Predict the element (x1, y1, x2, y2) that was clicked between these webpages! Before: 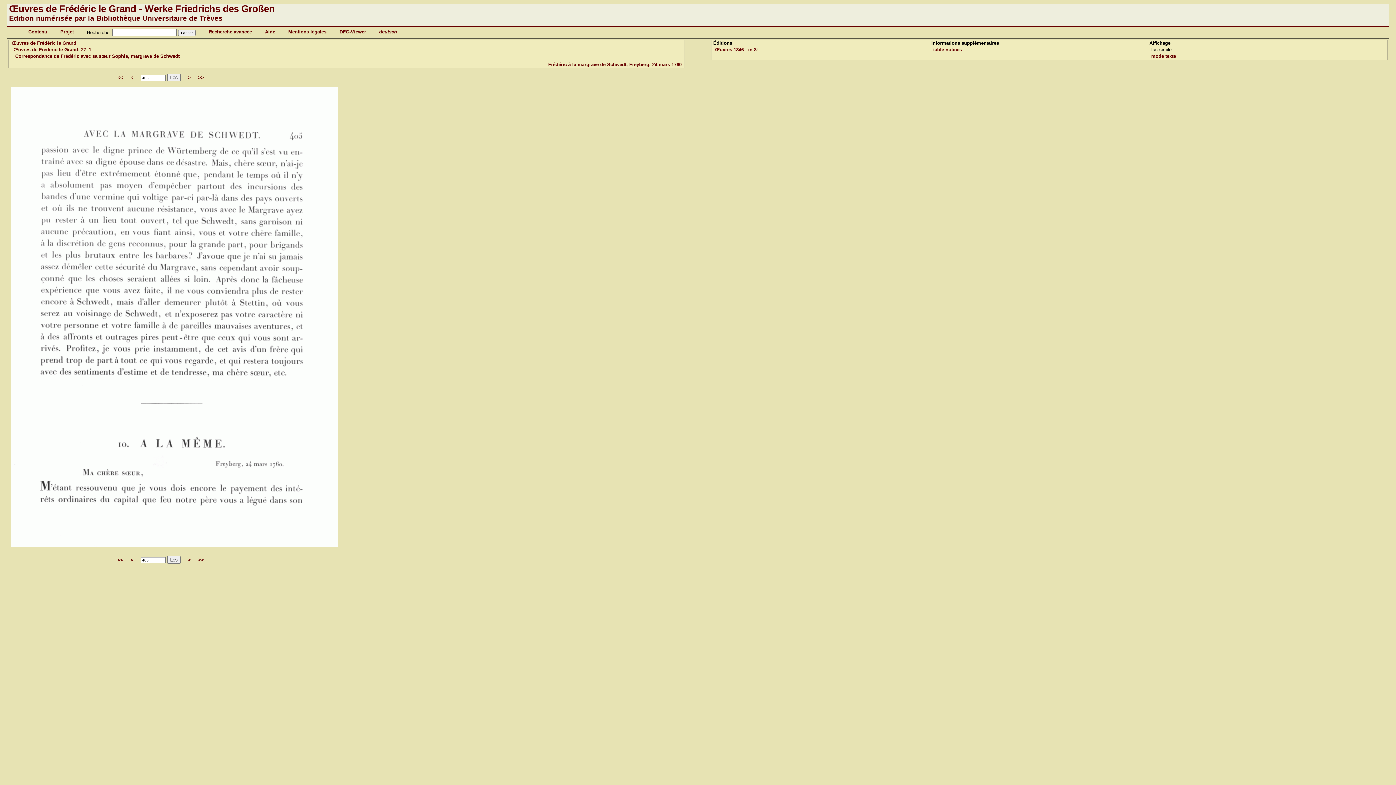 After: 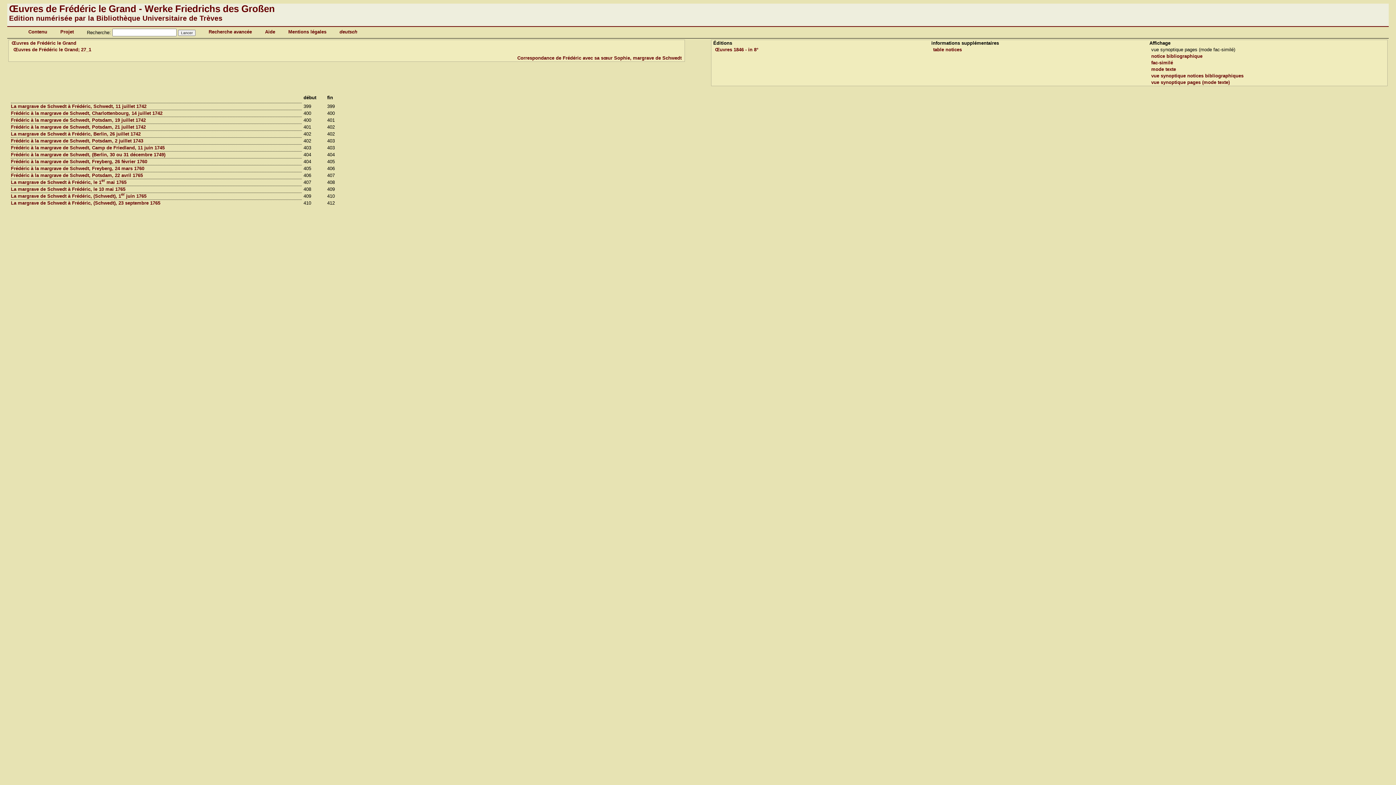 Action: label: Correspondance de Frédéric avec sa sœur Sophie, margrave de Schwedt bbox: (15, 53, 179, 58)